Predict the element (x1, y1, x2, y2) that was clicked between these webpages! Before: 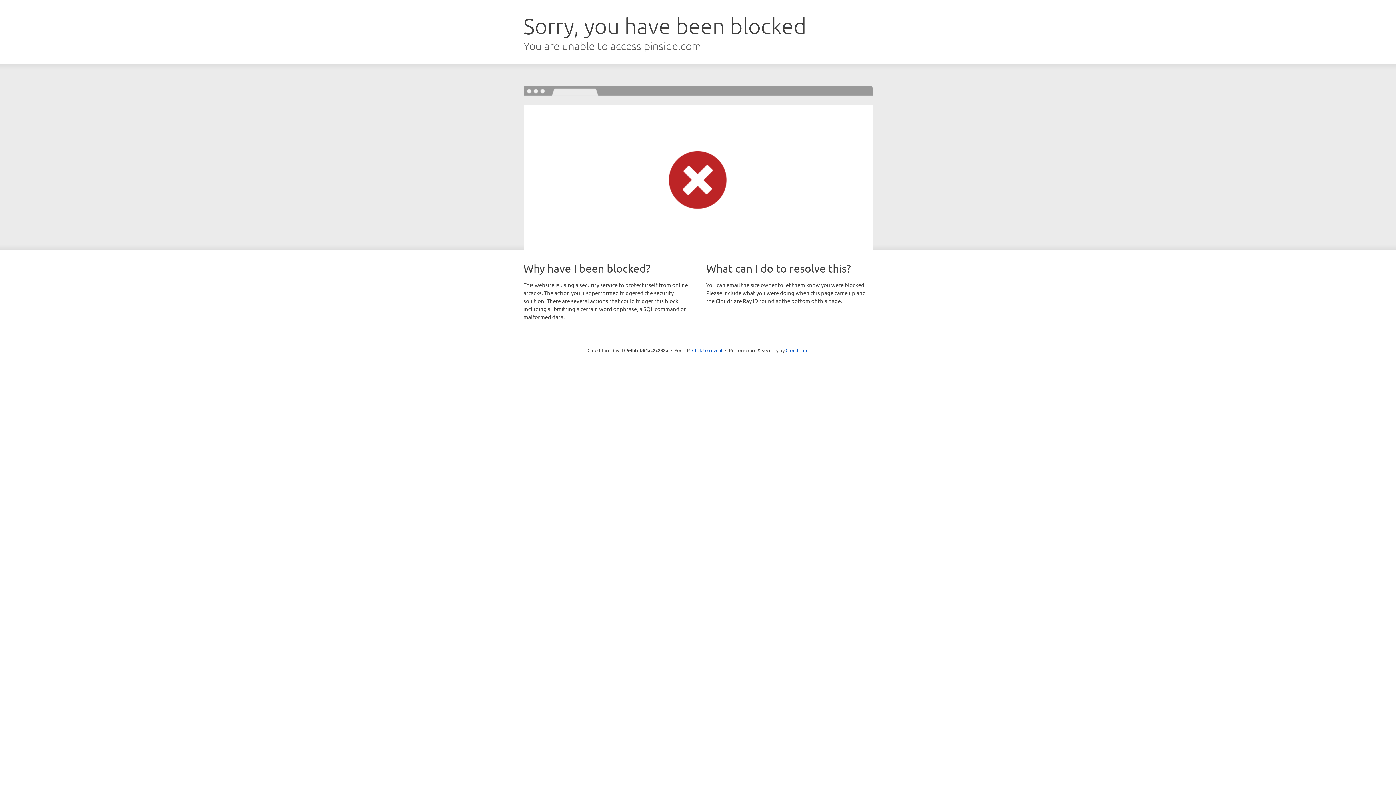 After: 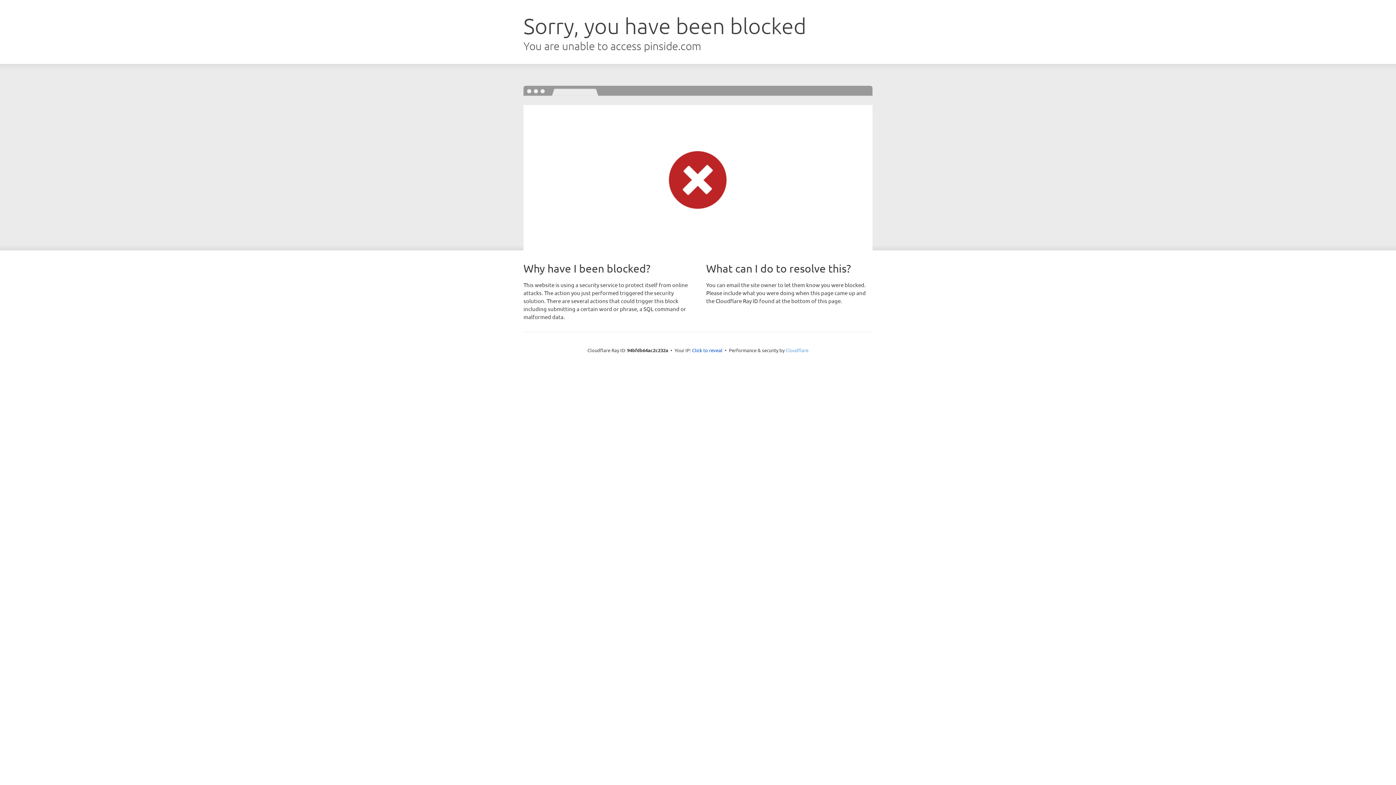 Action: label: Cloudflare bbox: (785, 347, 808, 353)